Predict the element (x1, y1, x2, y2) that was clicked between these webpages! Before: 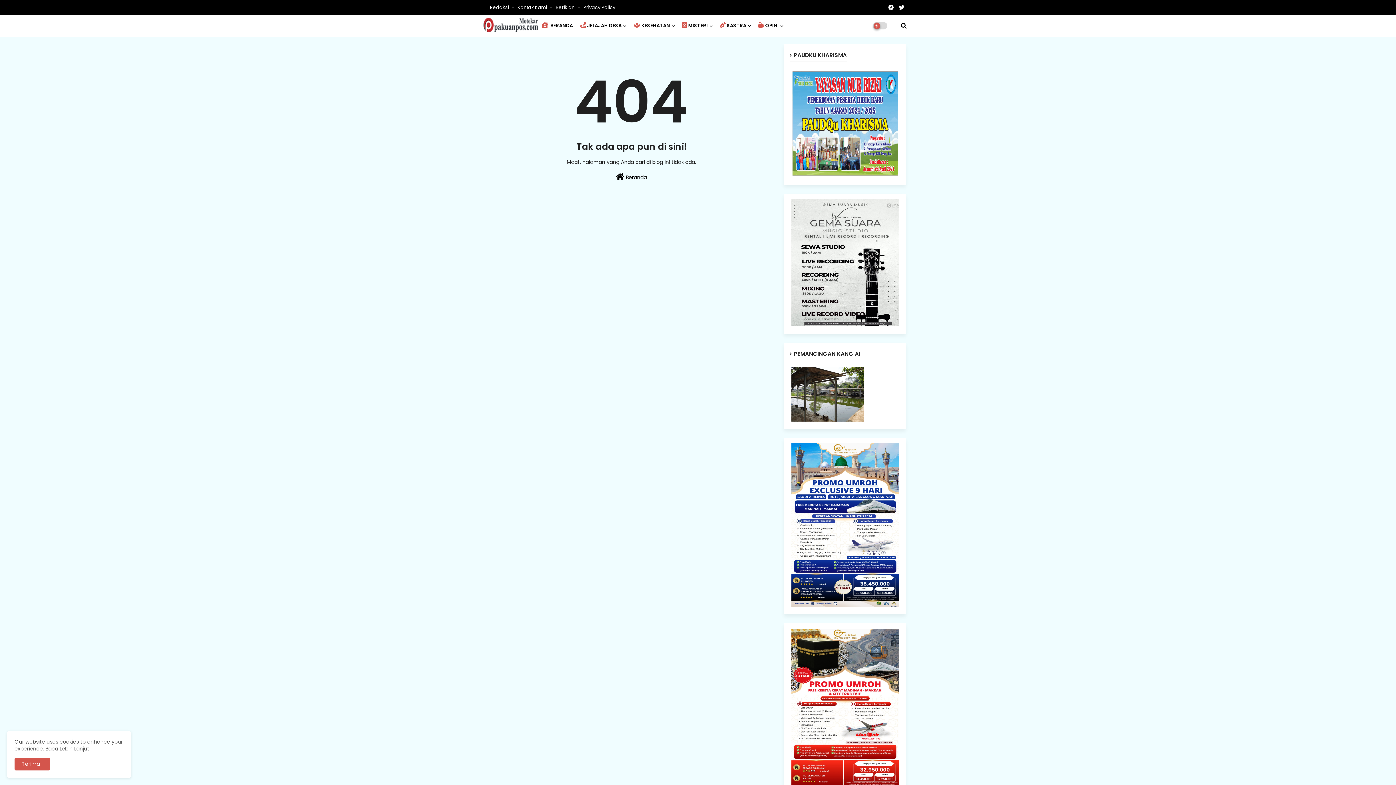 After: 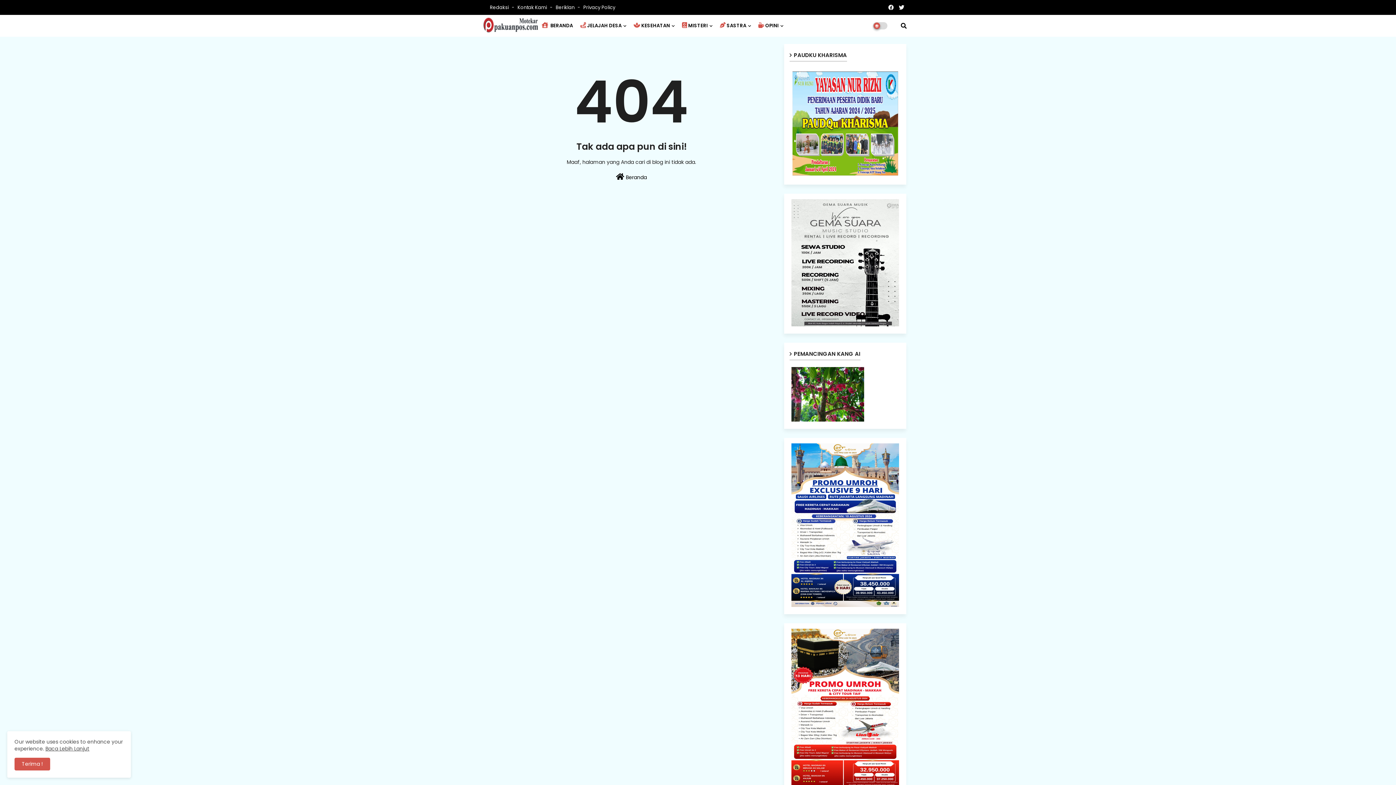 Action: bbox: (897, 0, 906, 14)